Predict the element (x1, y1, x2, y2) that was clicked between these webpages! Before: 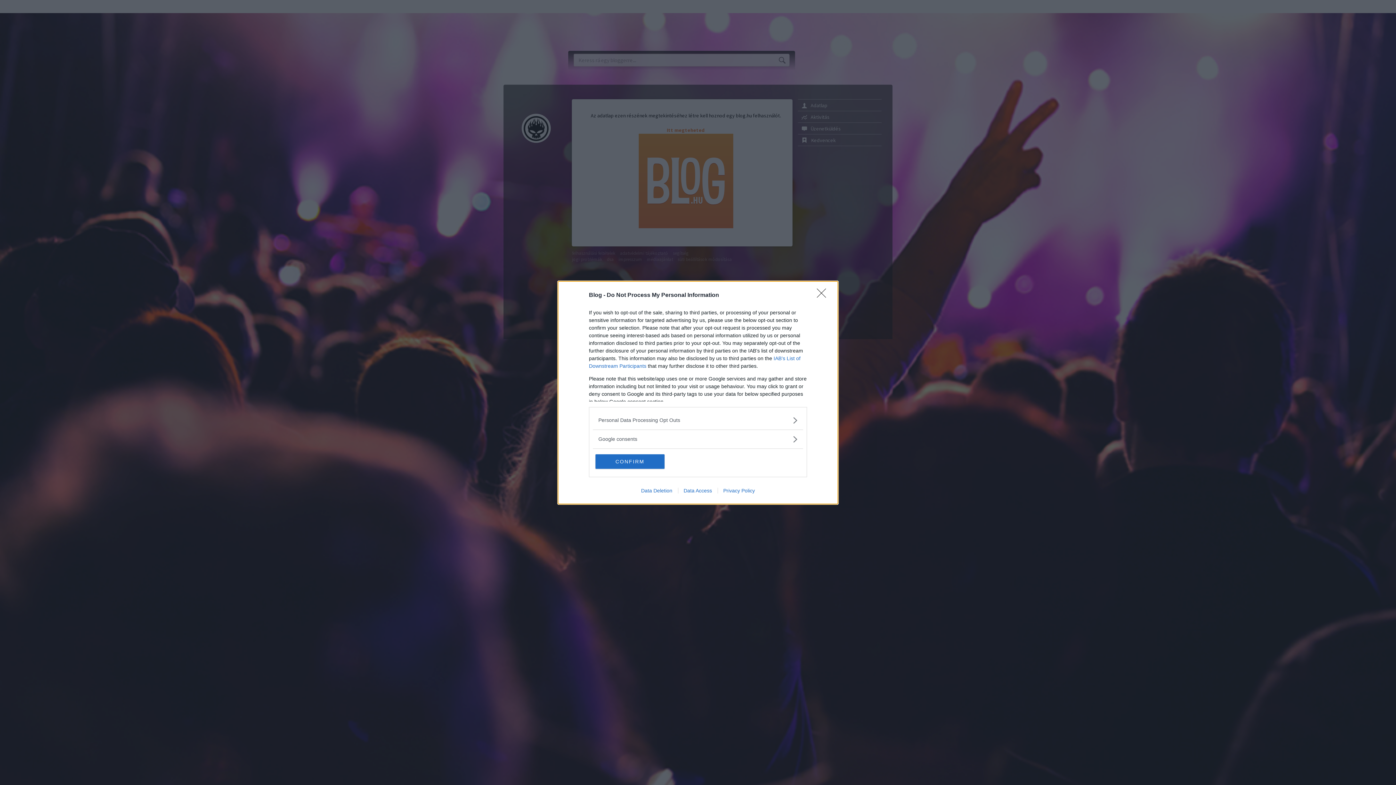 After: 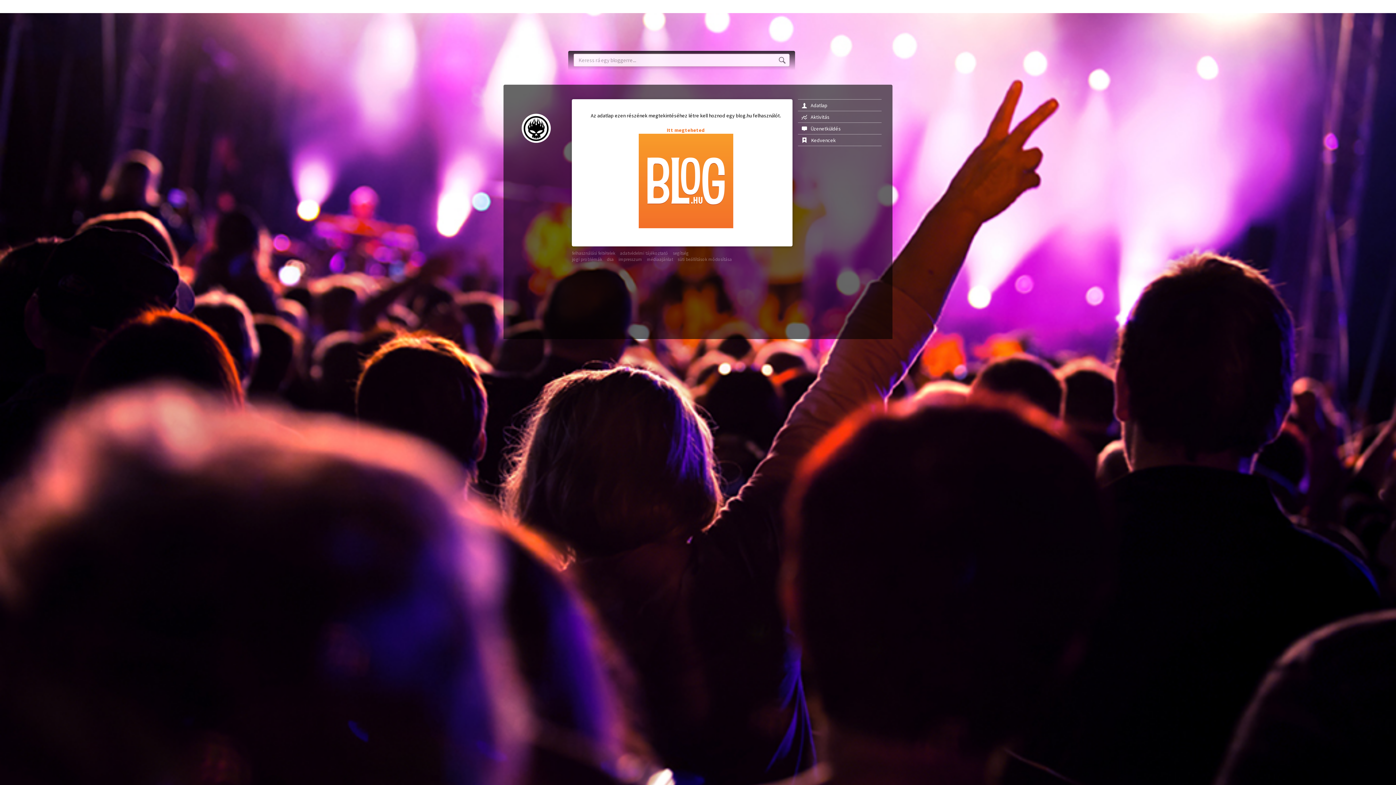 Action: label: Close bbox: (817, 288, 830, 302)